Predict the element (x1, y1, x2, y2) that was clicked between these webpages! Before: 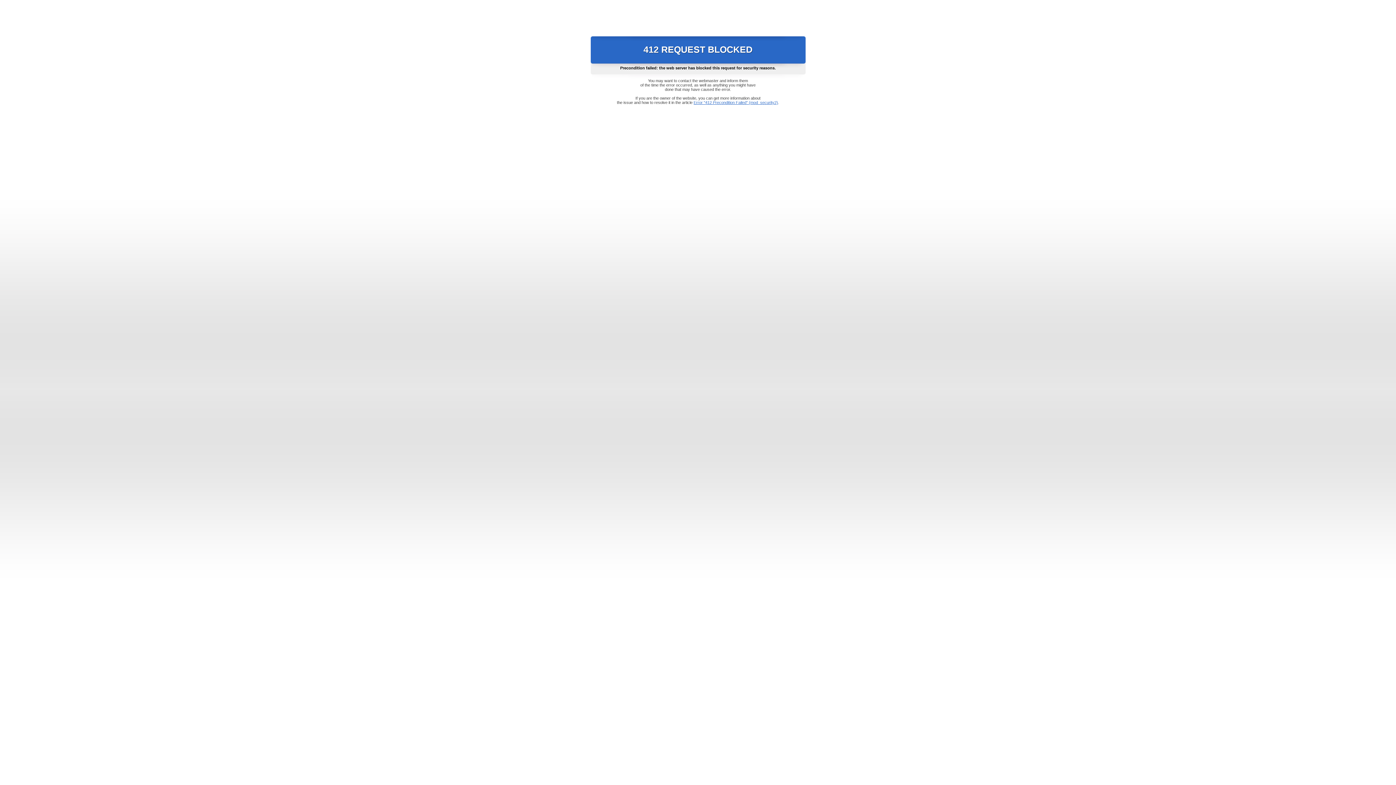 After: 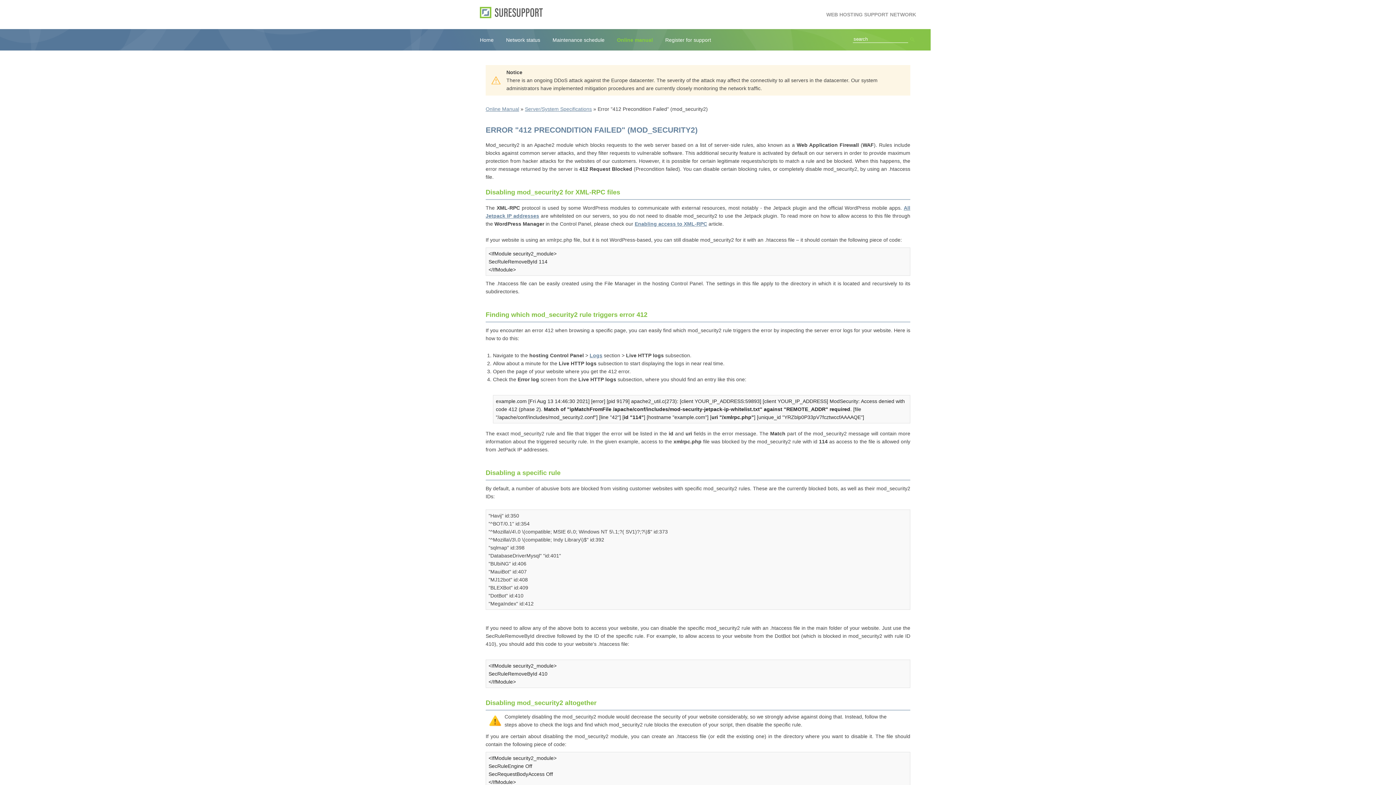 Action: label: Error "412 Precondition Failed" (mod_security2) bbox: (693, 100, 778, 104)